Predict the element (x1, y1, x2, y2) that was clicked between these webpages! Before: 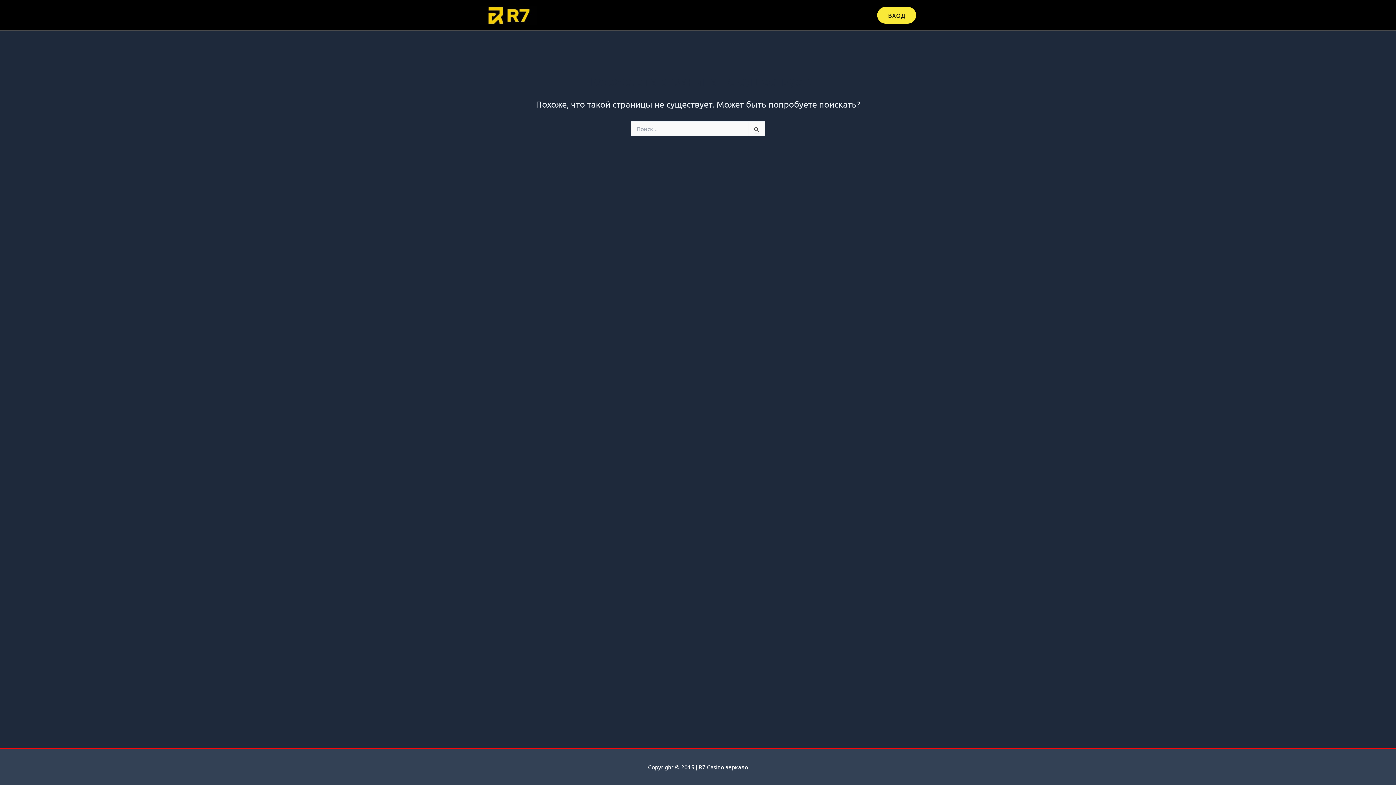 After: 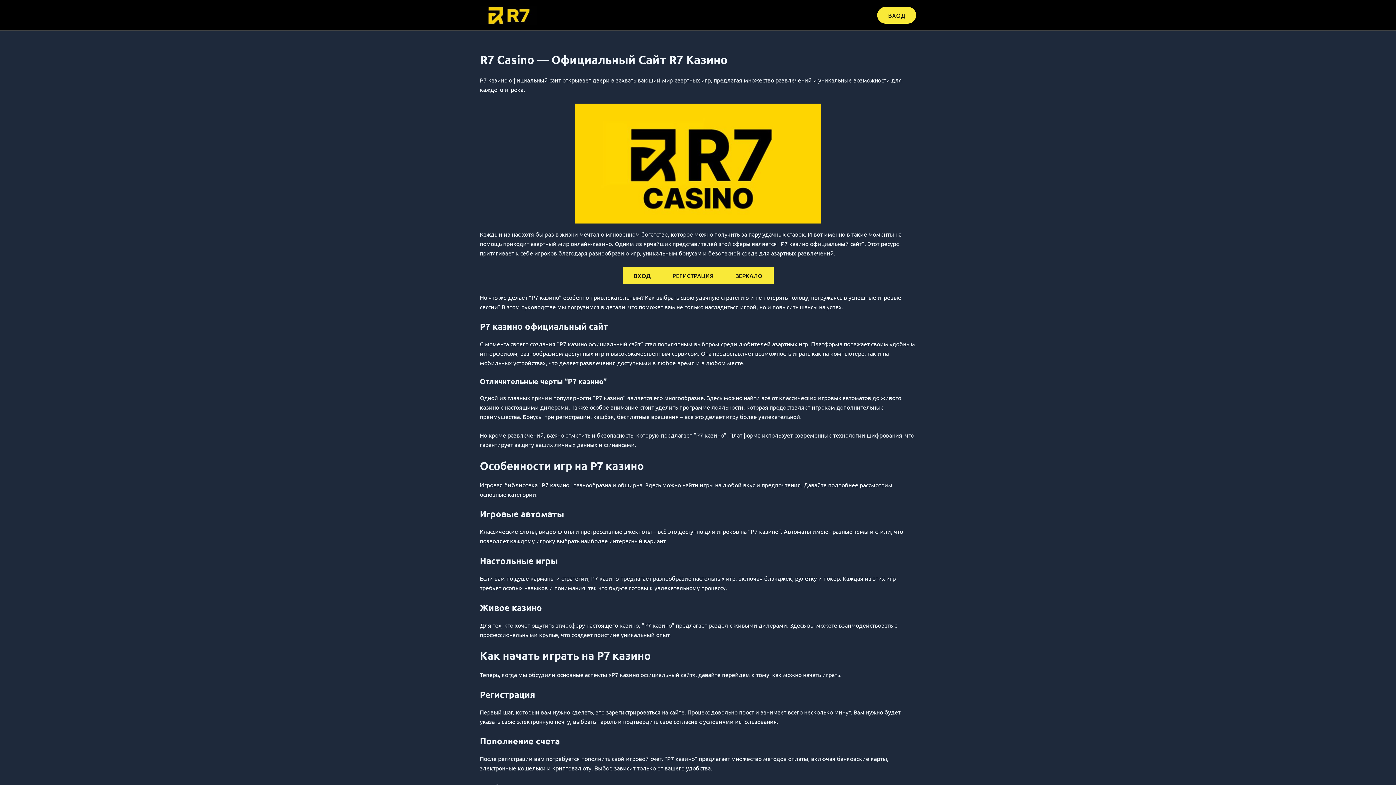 Action: bbox: (480, 10, 537, 17)